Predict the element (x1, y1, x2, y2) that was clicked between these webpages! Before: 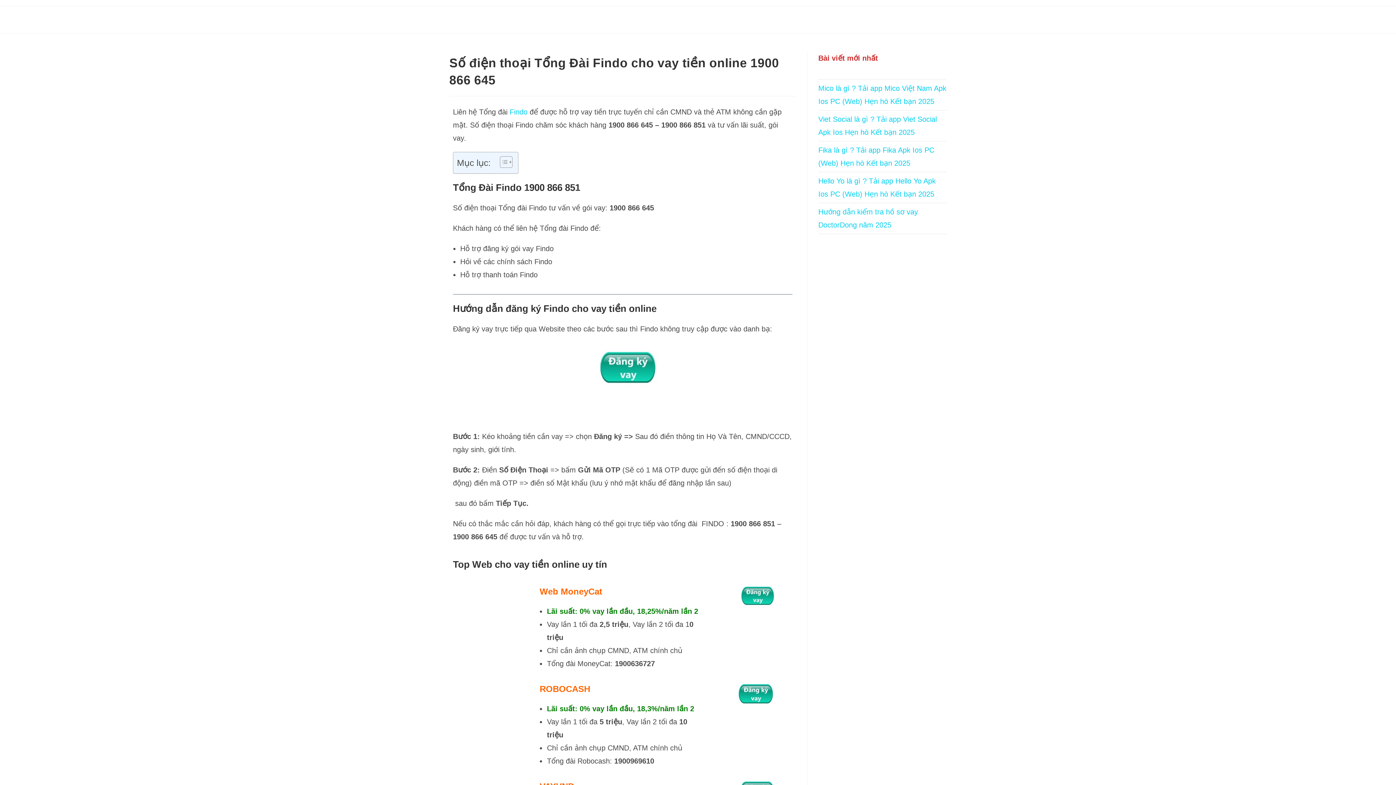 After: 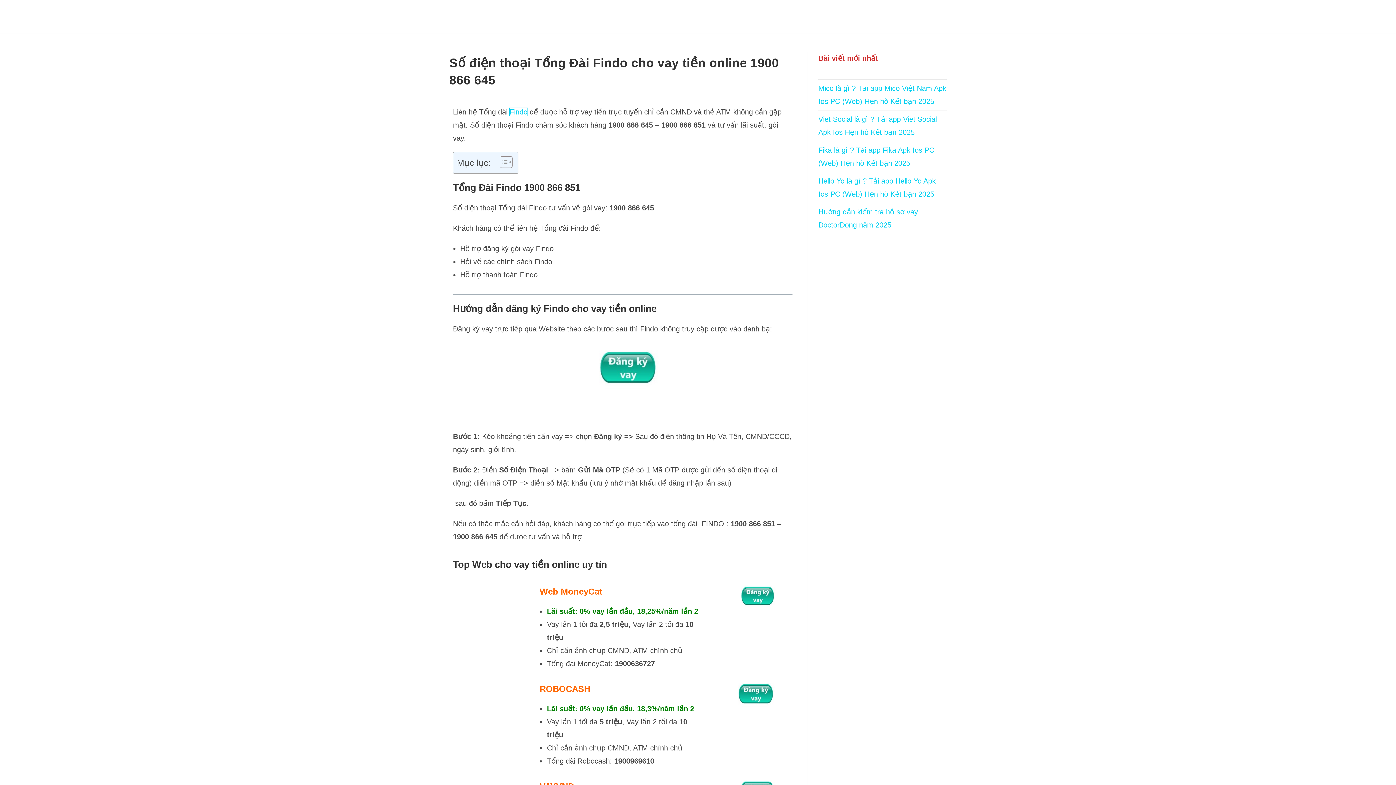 Action: label: Findo bbox: (509, 108, 527, 116)